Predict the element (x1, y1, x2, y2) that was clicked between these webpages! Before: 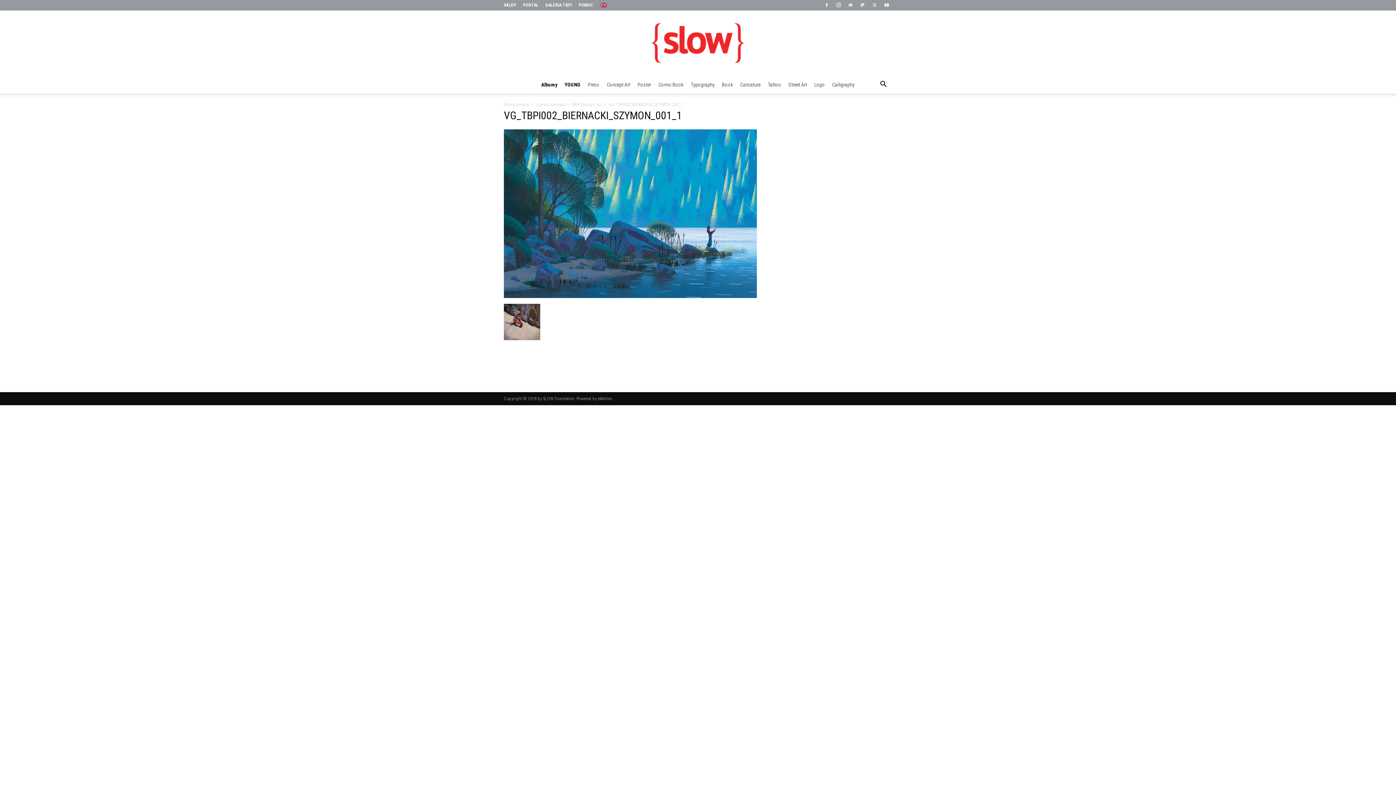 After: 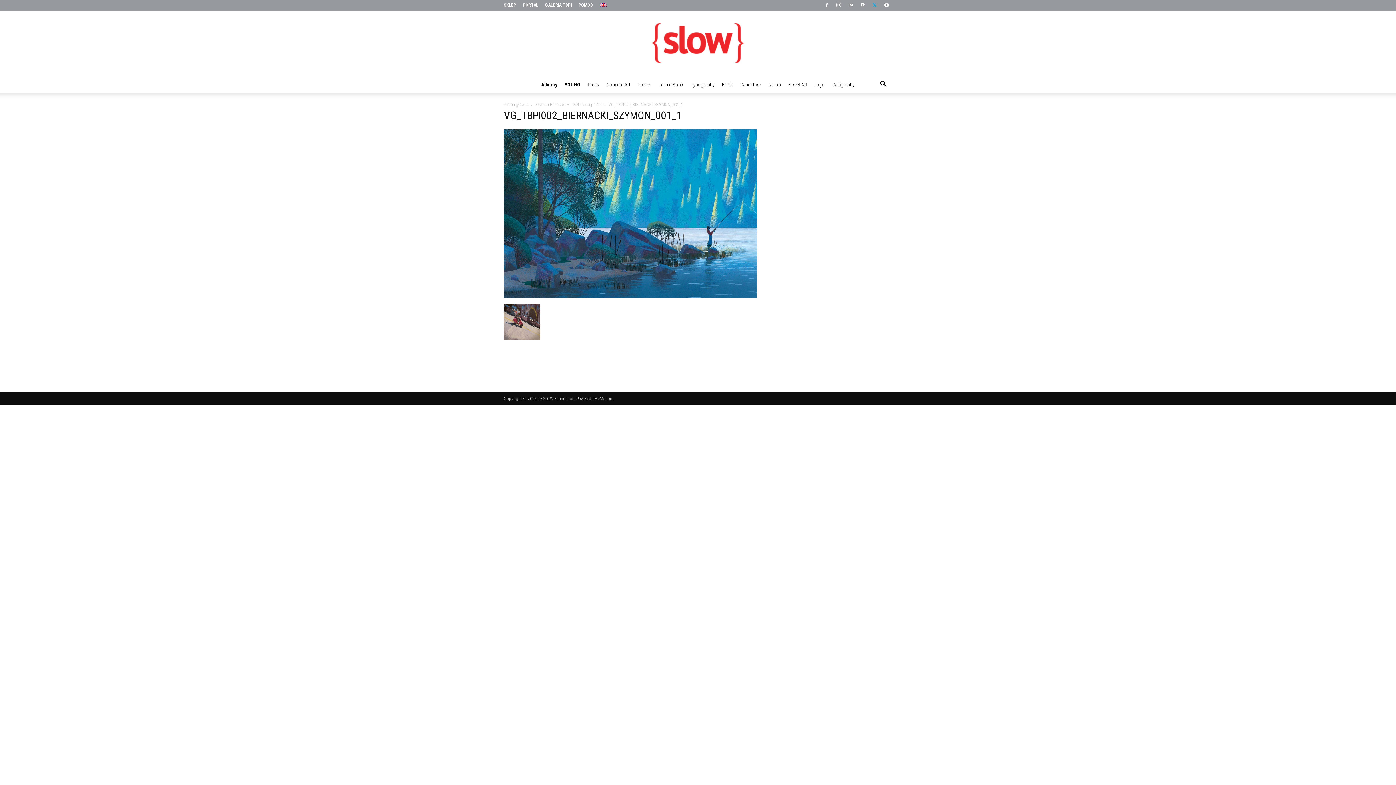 Action: bbox: (869, 0, 880, 10)